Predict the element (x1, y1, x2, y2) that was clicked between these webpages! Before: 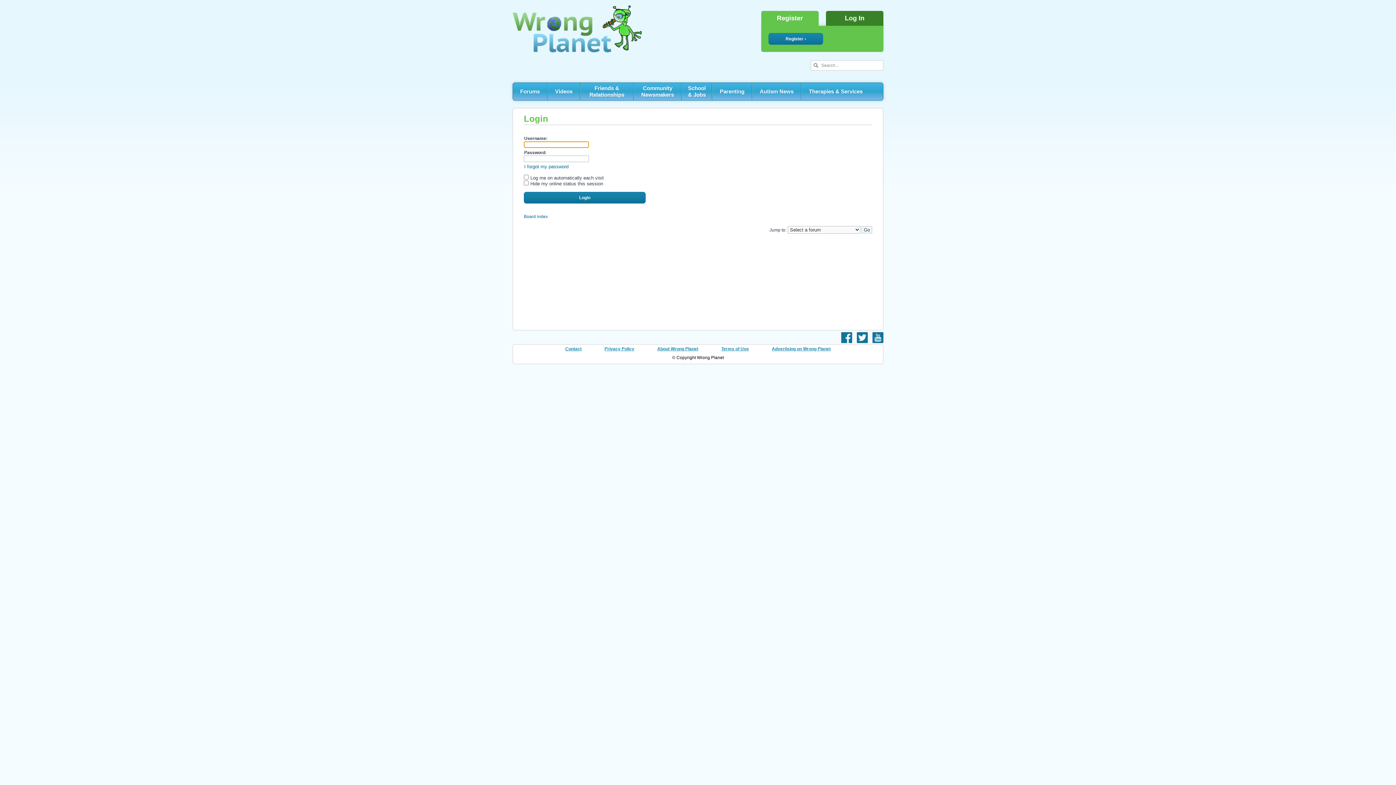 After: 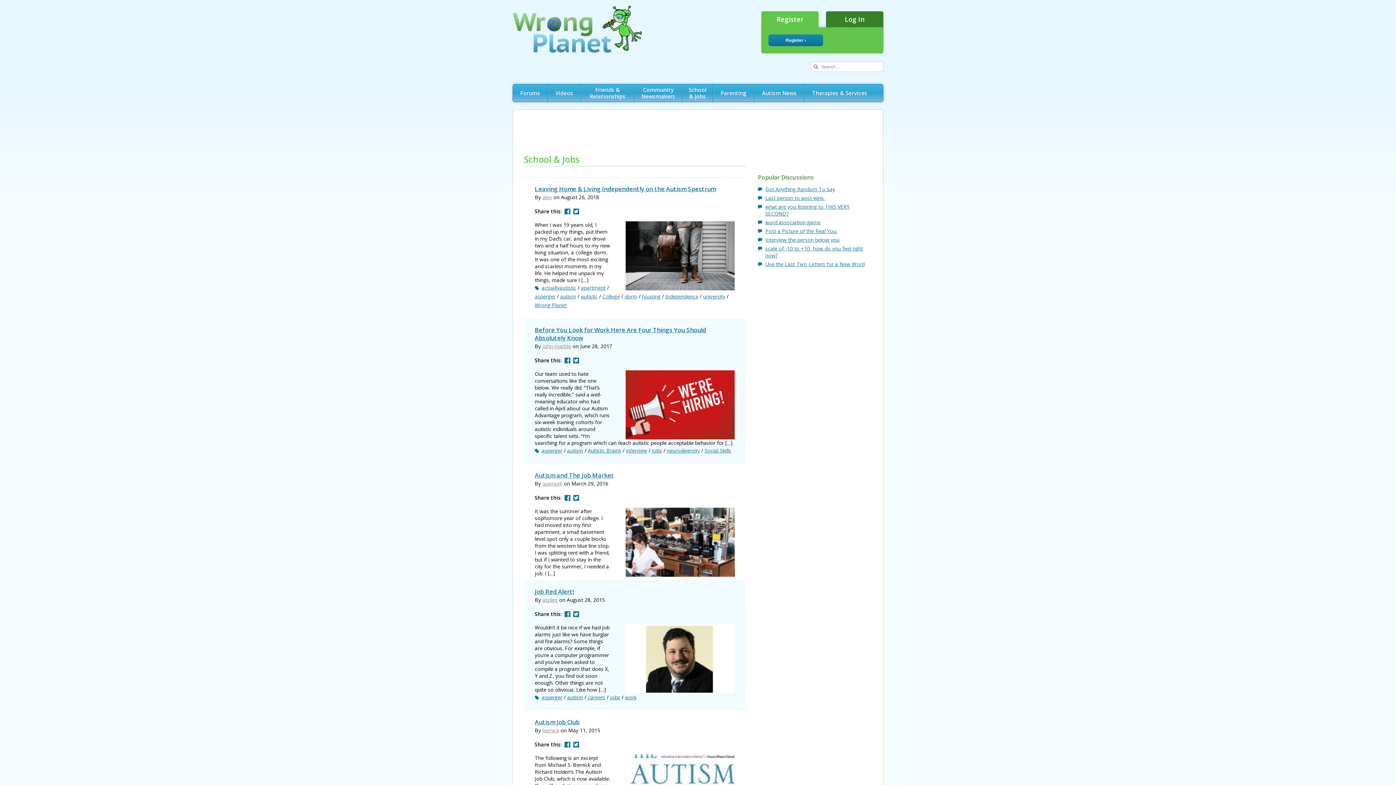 Action: label: School & Jobs bbox: (682, 82, 712, 100)